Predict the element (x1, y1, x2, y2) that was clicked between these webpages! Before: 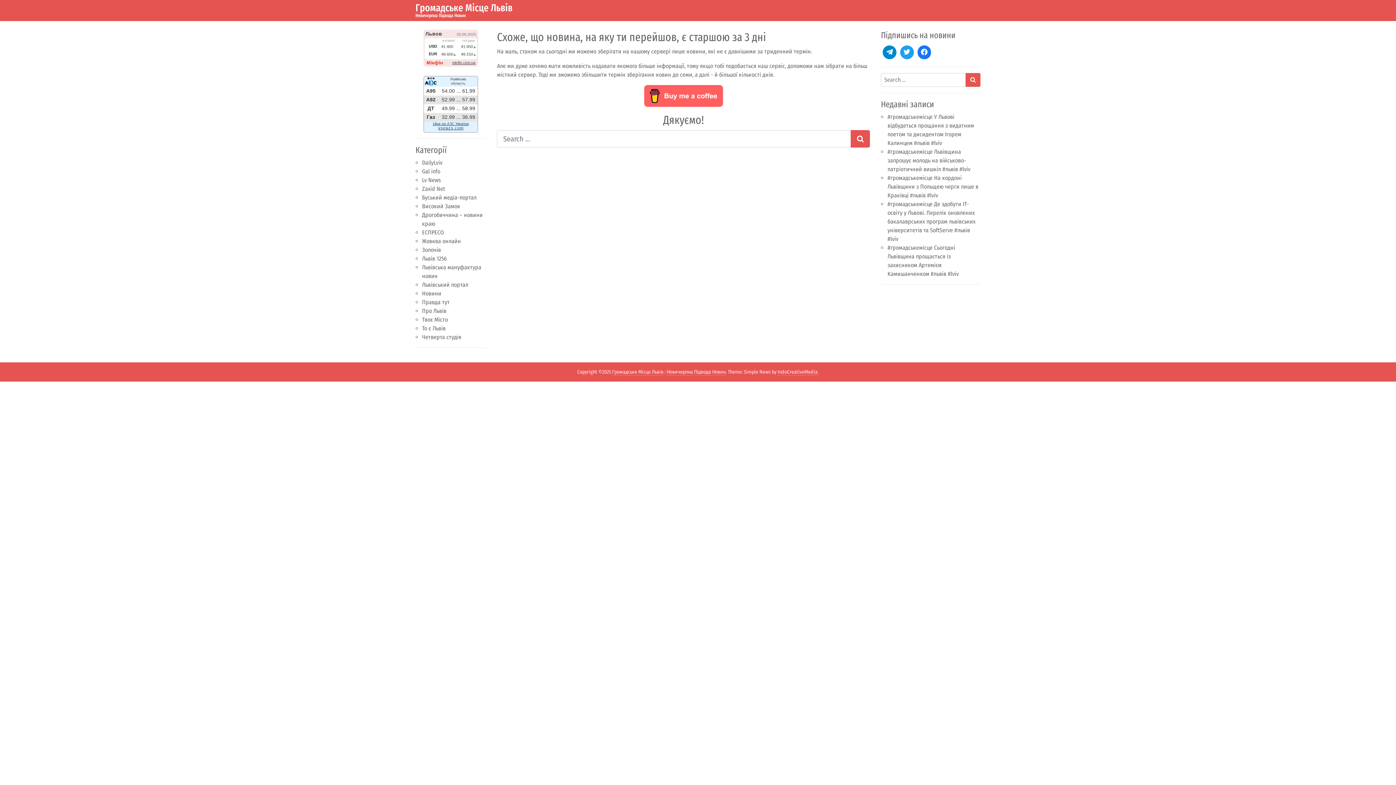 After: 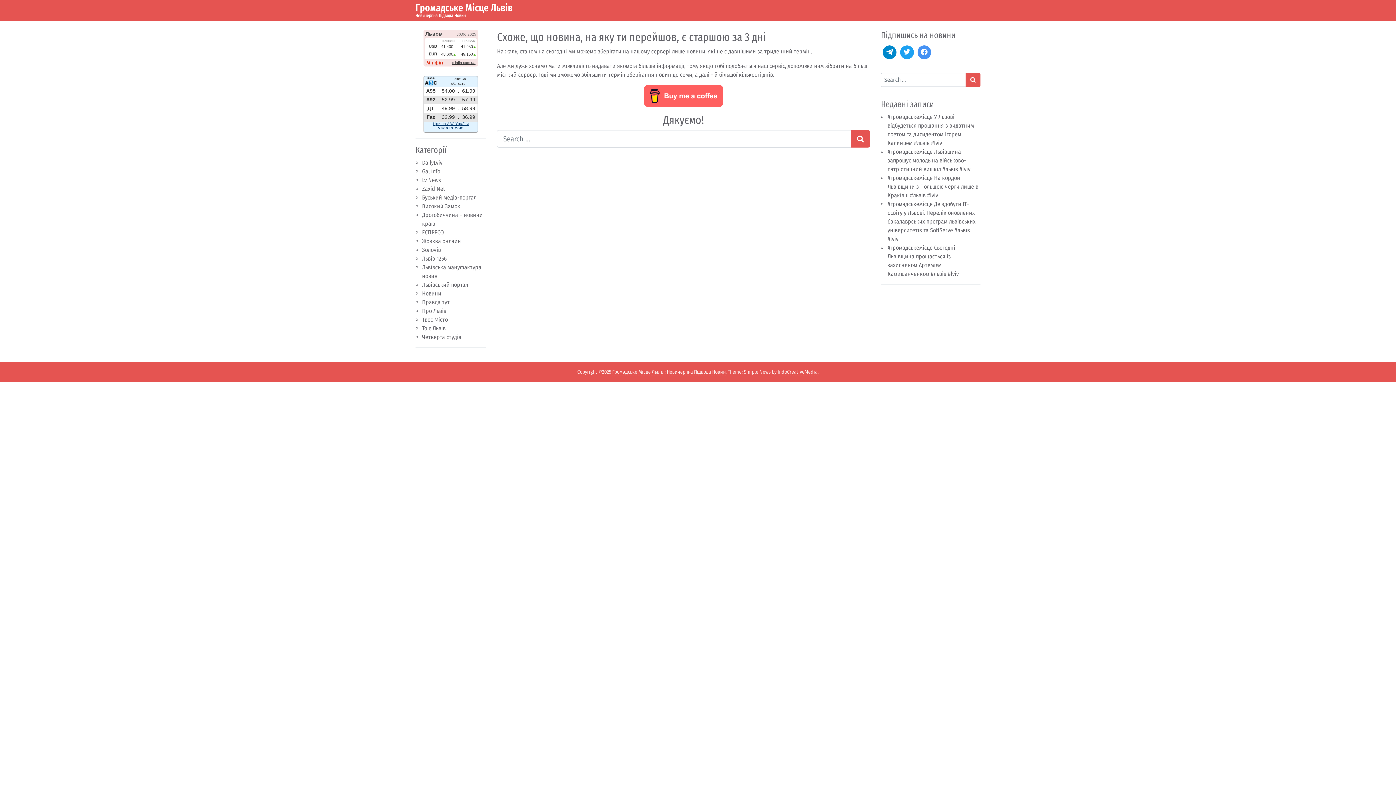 Action: bbox: (915, 43, 933, 60)